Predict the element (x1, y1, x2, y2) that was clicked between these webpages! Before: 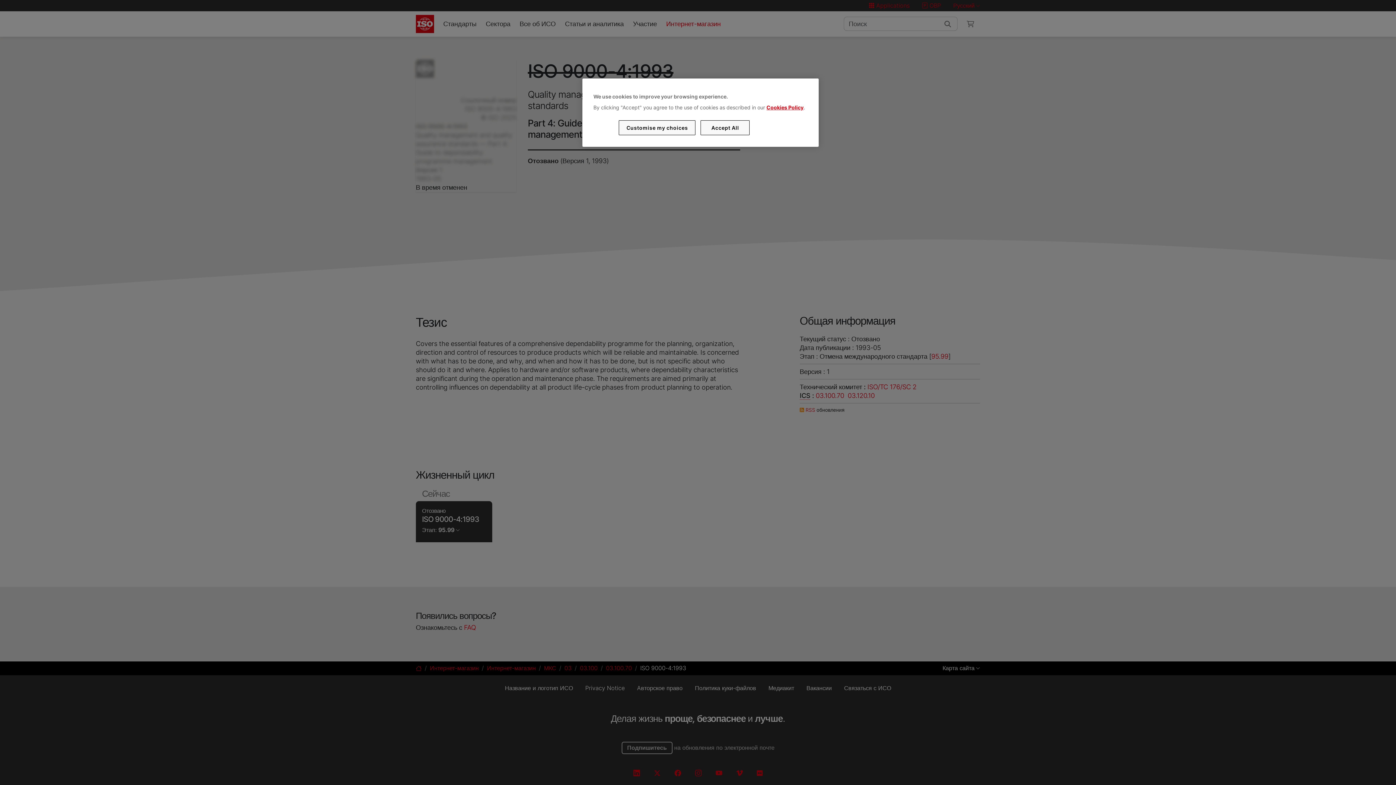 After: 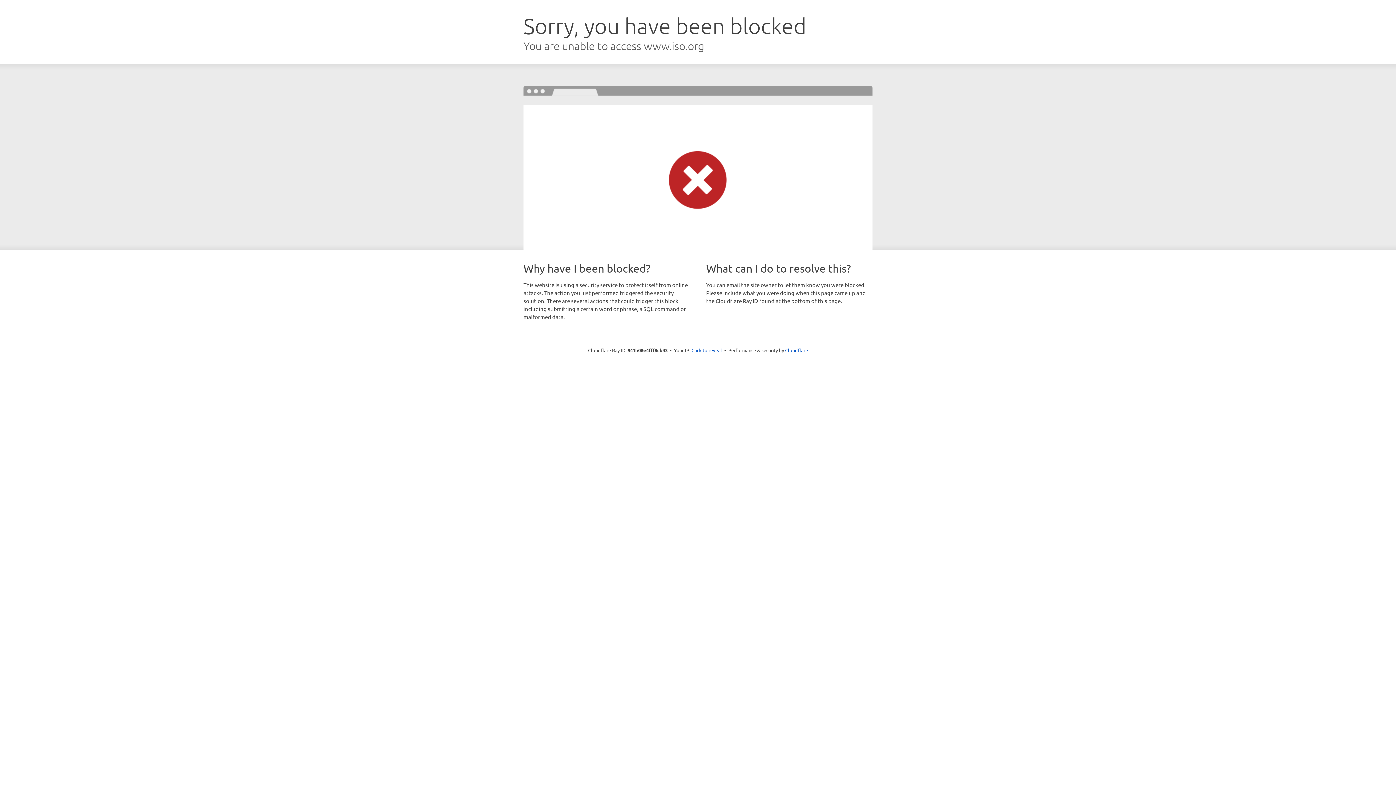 Action: label: Cookies Policy bbox: (766, 104, 803, 110)